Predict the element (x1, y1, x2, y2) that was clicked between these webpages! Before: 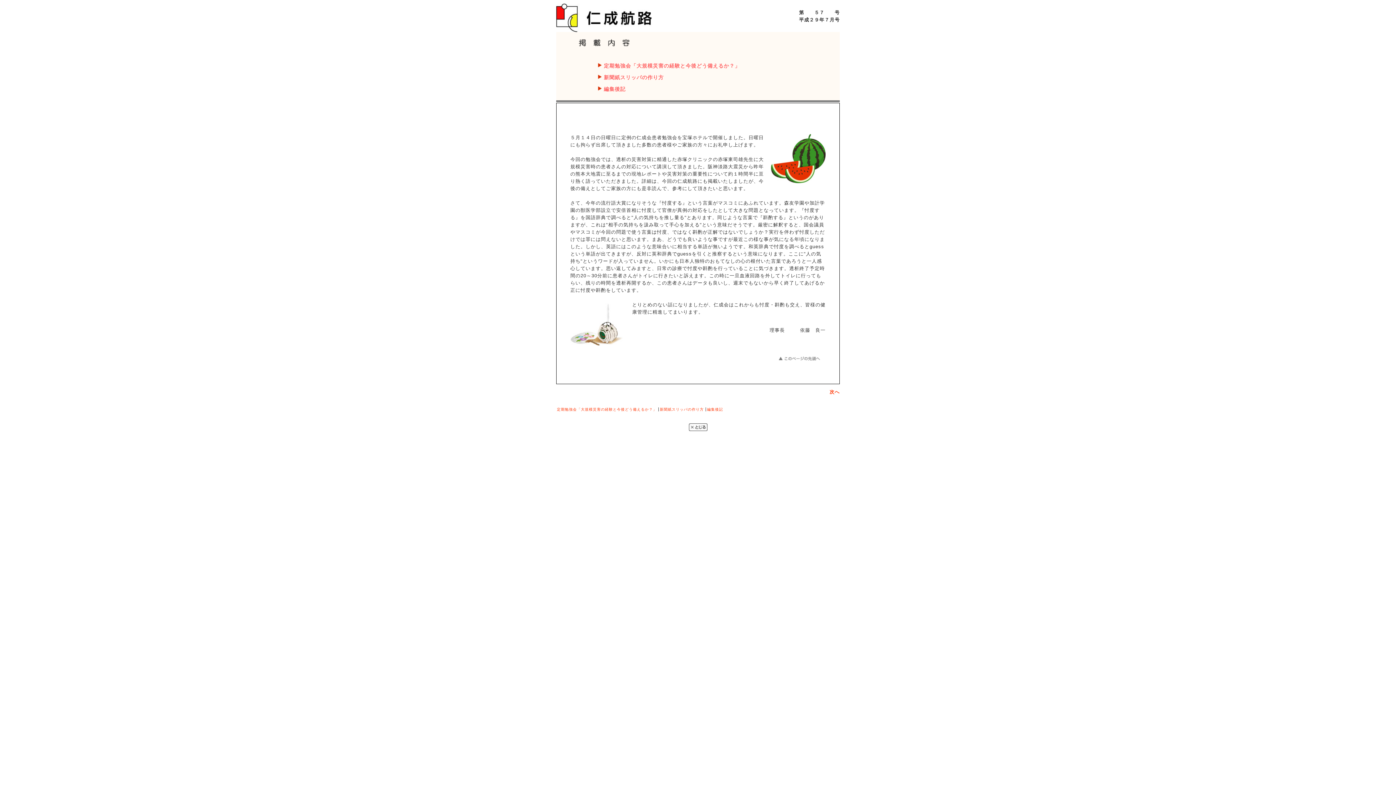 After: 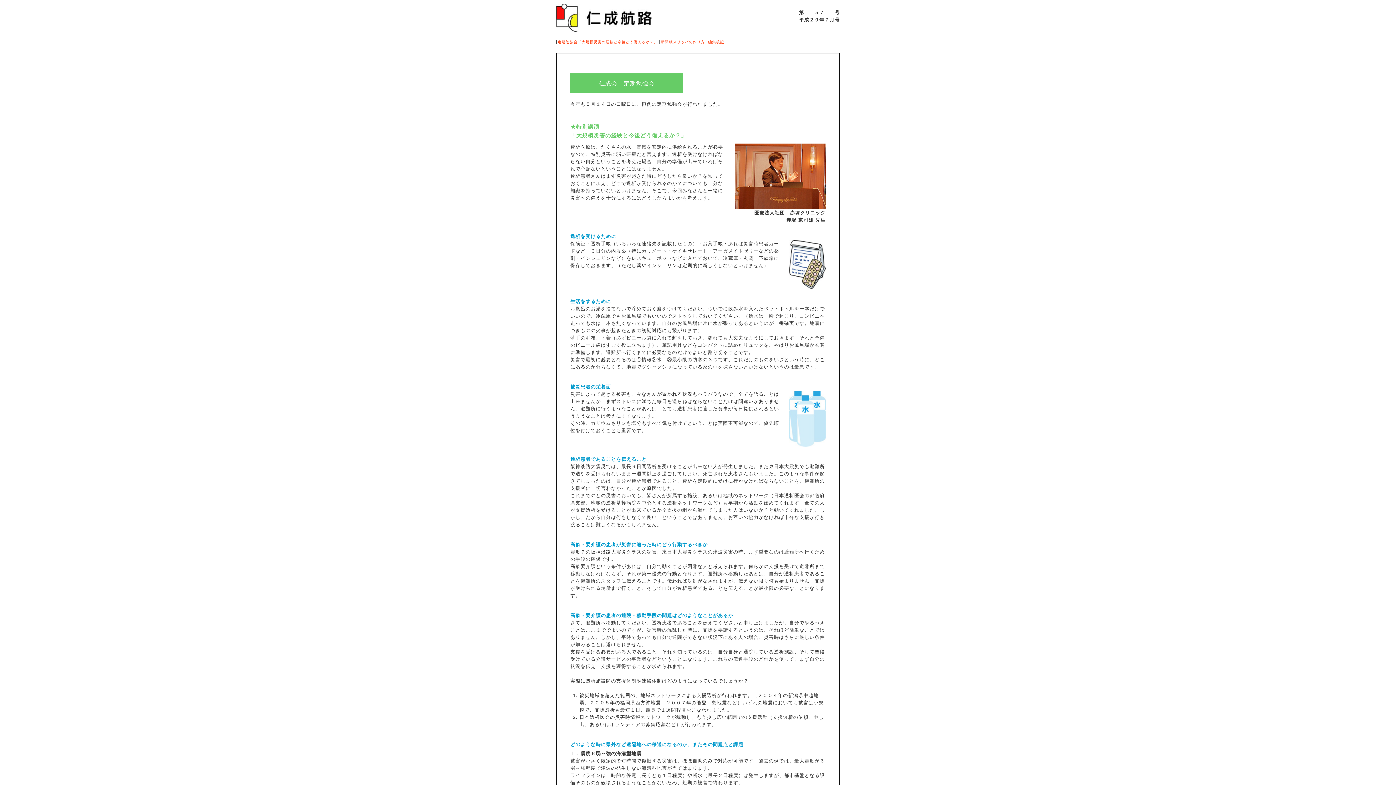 Action: label: 定期勉強会「大規模災害の経験と今後どう備えるか？」 bbox: (557, 407, 657, 411)